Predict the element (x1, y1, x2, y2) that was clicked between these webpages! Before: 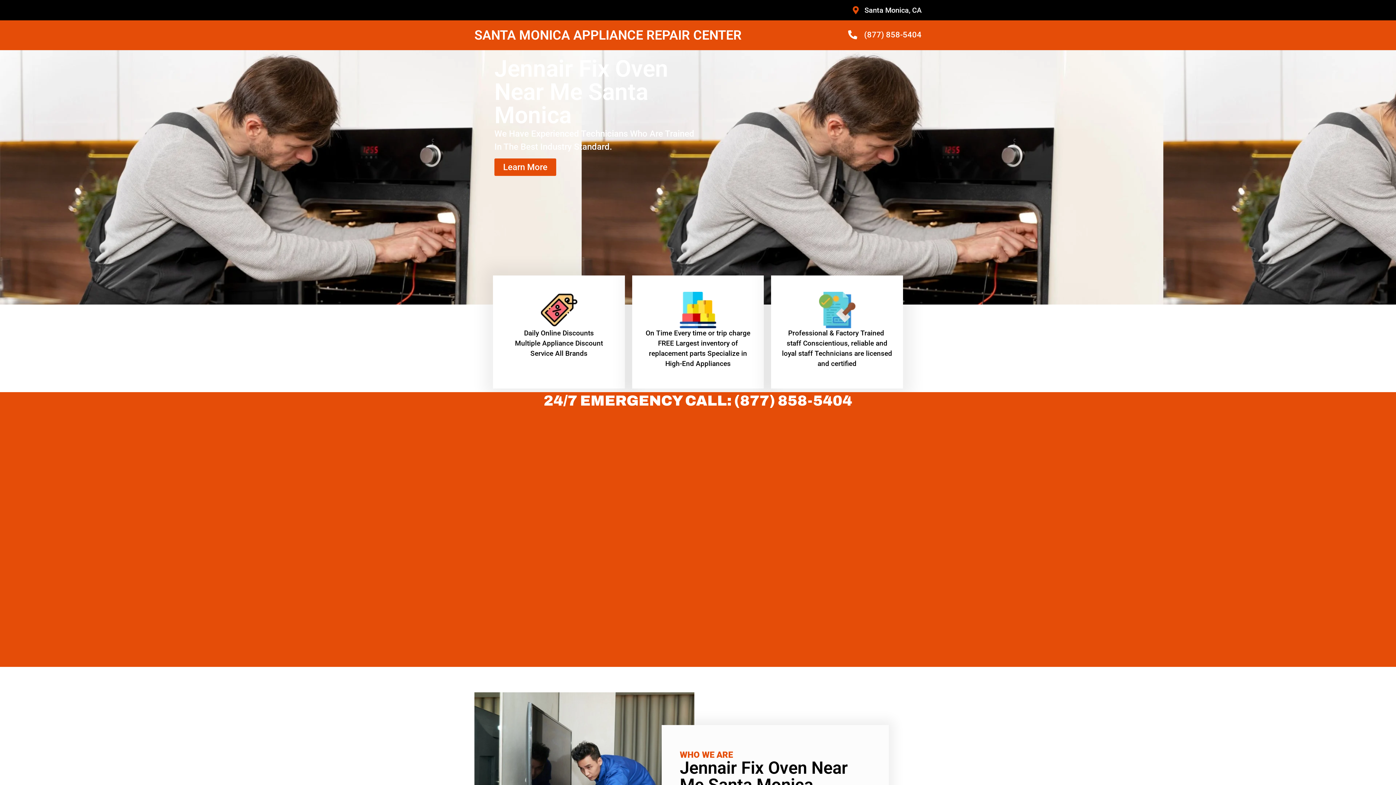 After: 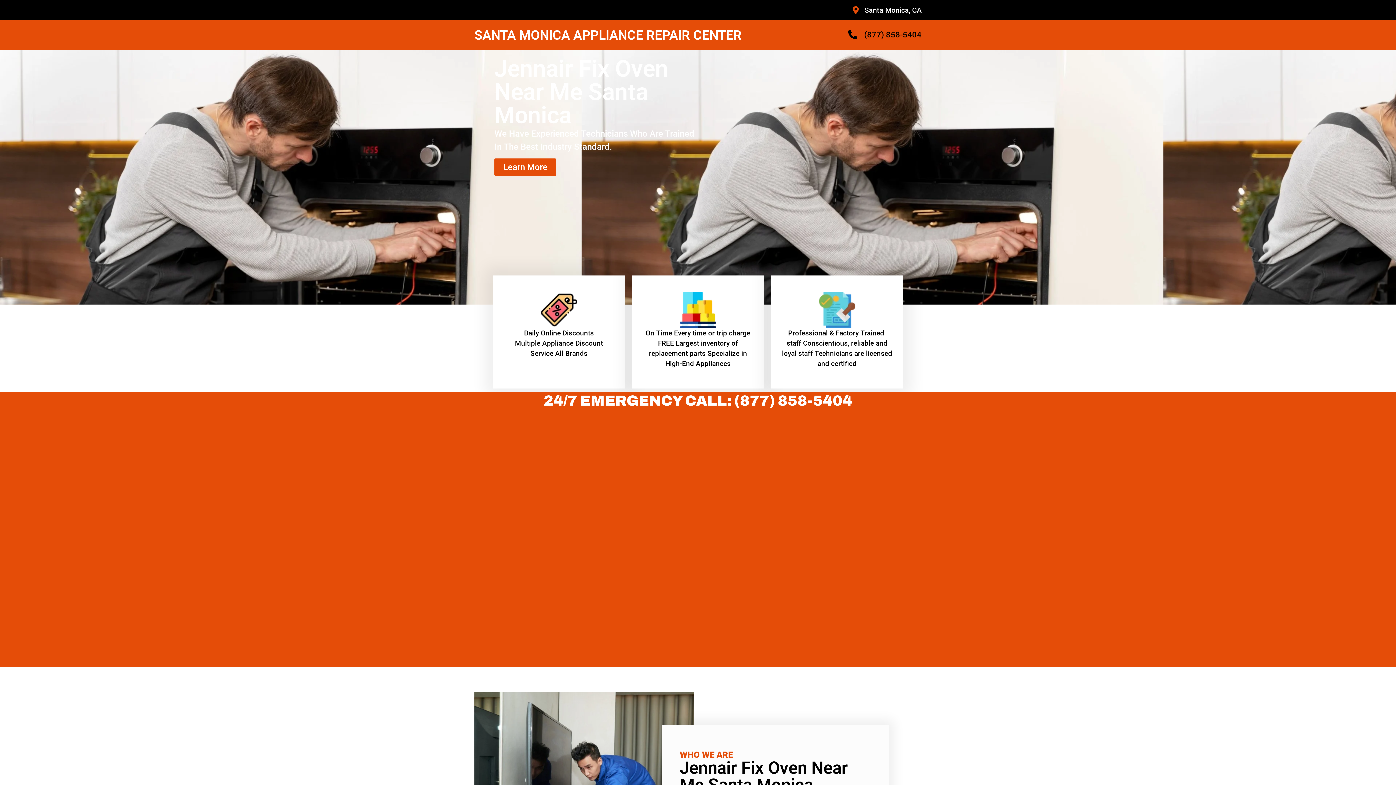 Action: bbox: (756, 28, 921, 40) label: (877) 858-5404